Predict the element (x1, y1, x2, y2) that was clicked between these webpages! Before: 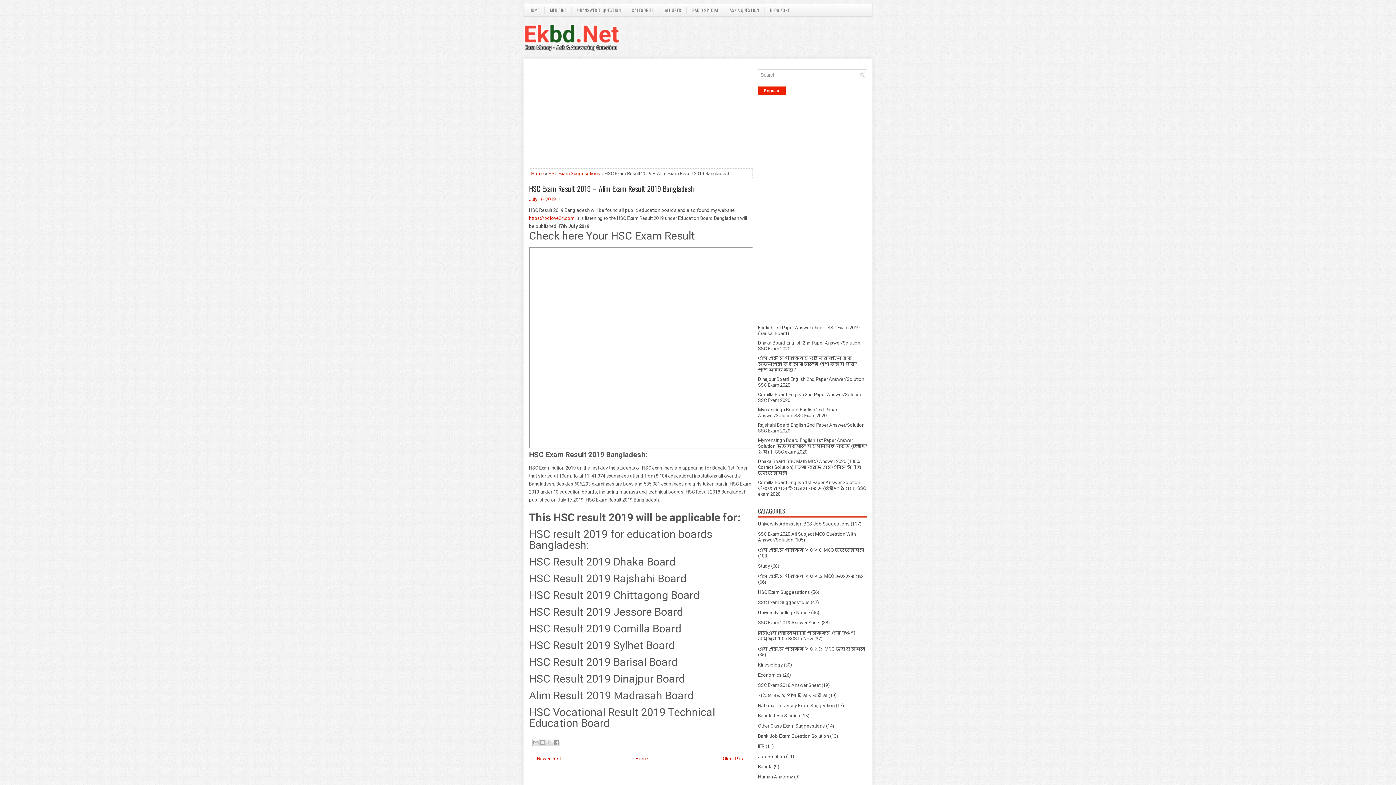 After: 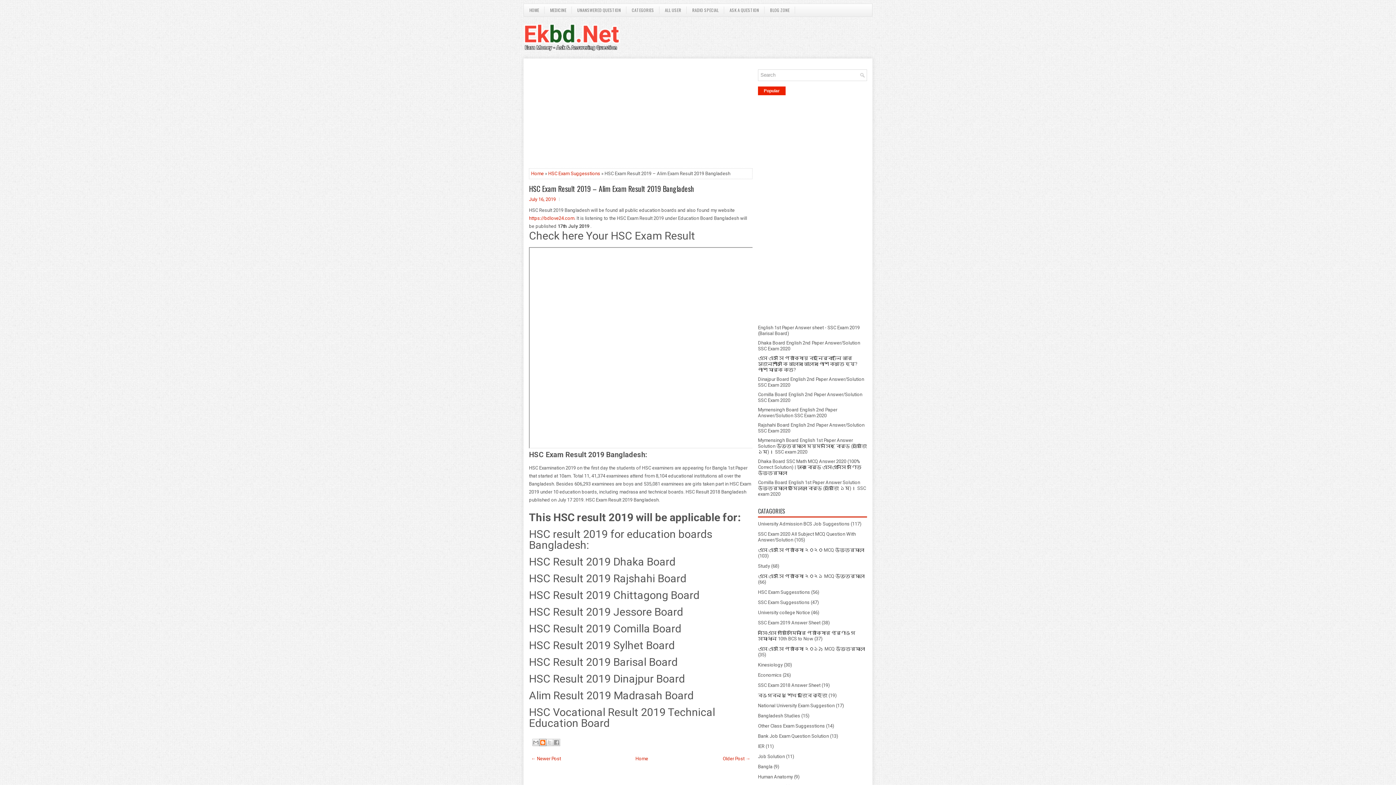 Action: bbox: (539, 739, 546, 746) label: BlogThis!